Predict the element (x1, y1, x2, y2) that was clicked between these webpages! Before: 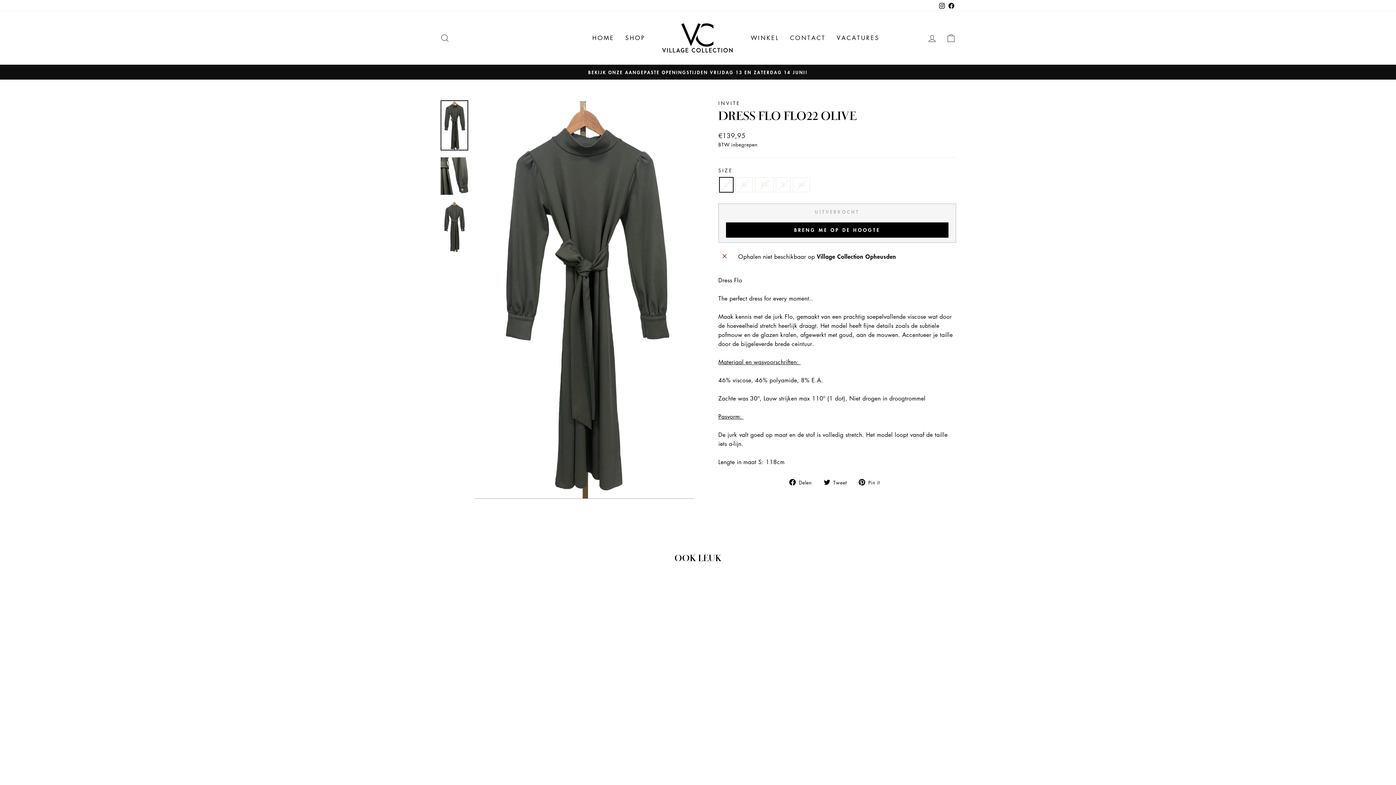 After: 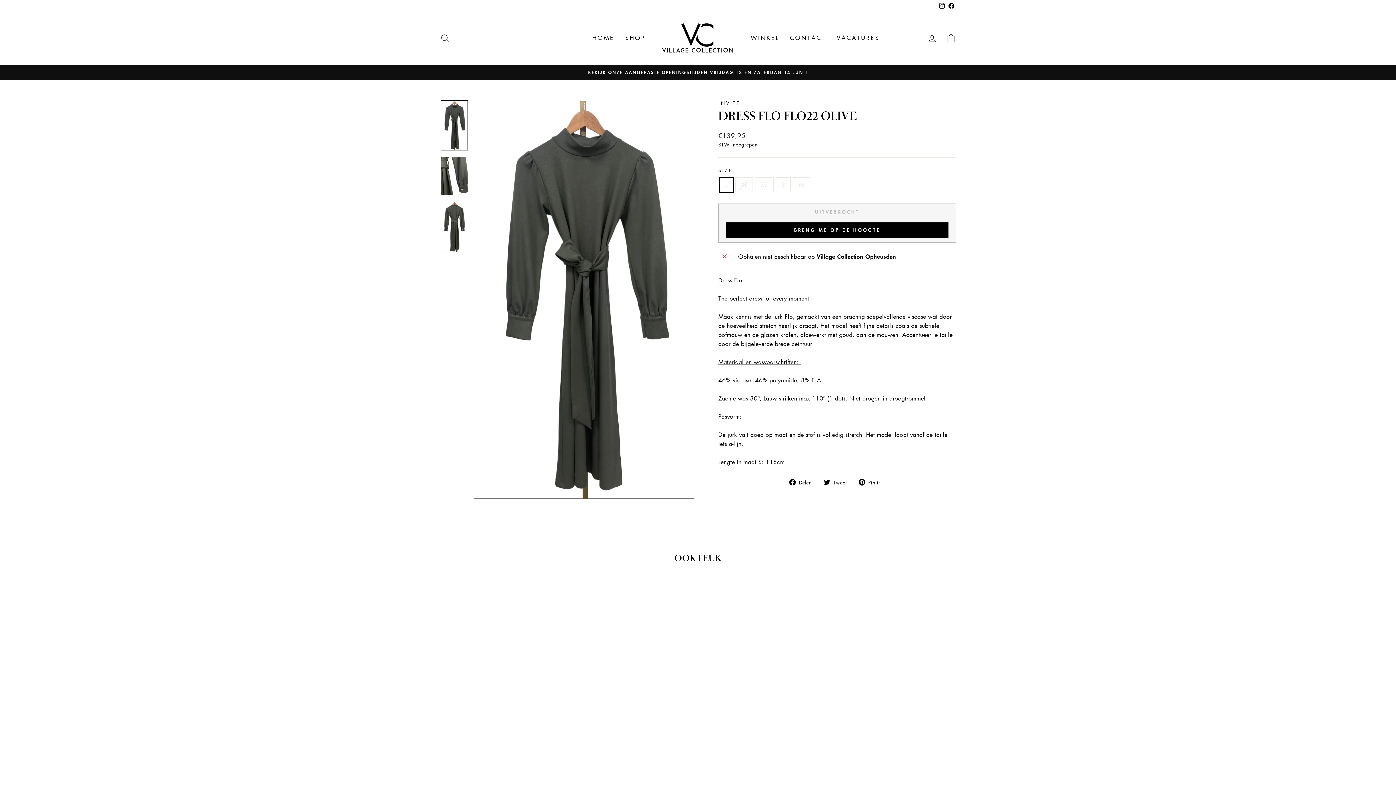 Action: bbox: (858, 477, 885, 486) label:  Pin it
Pin op Pinterest